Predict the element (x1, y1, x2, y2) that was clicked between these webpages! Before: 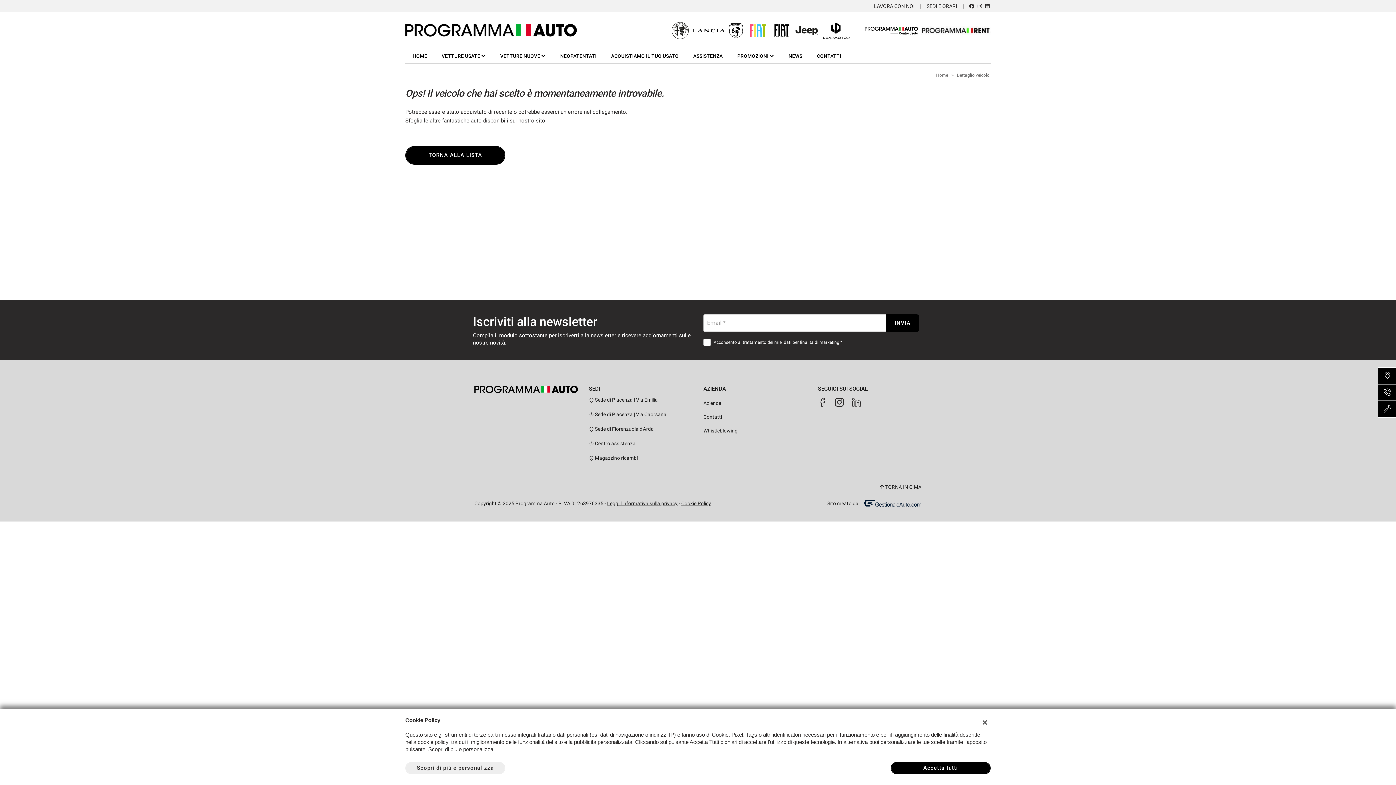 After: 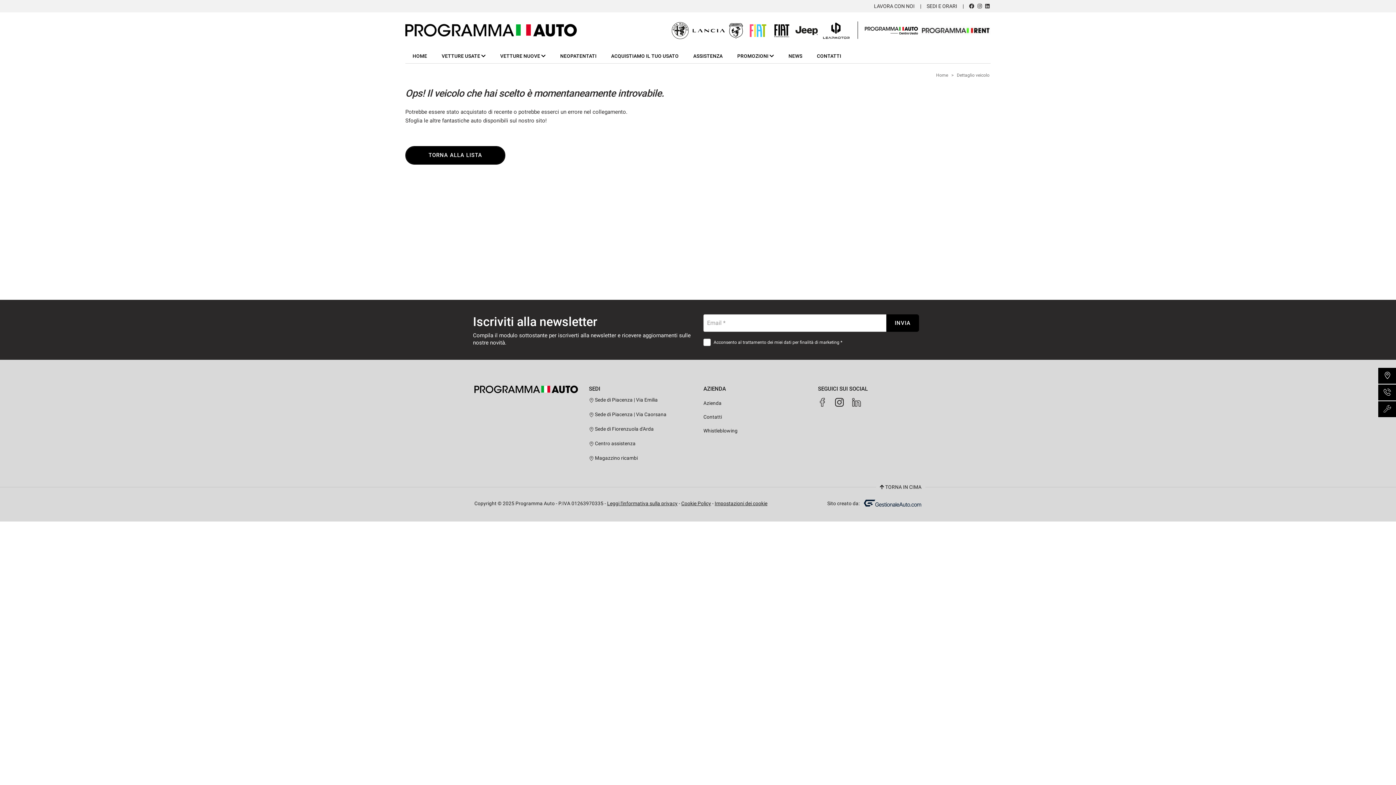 Action: bbox: (890, 762, 990, 774) label: Accetta tutti